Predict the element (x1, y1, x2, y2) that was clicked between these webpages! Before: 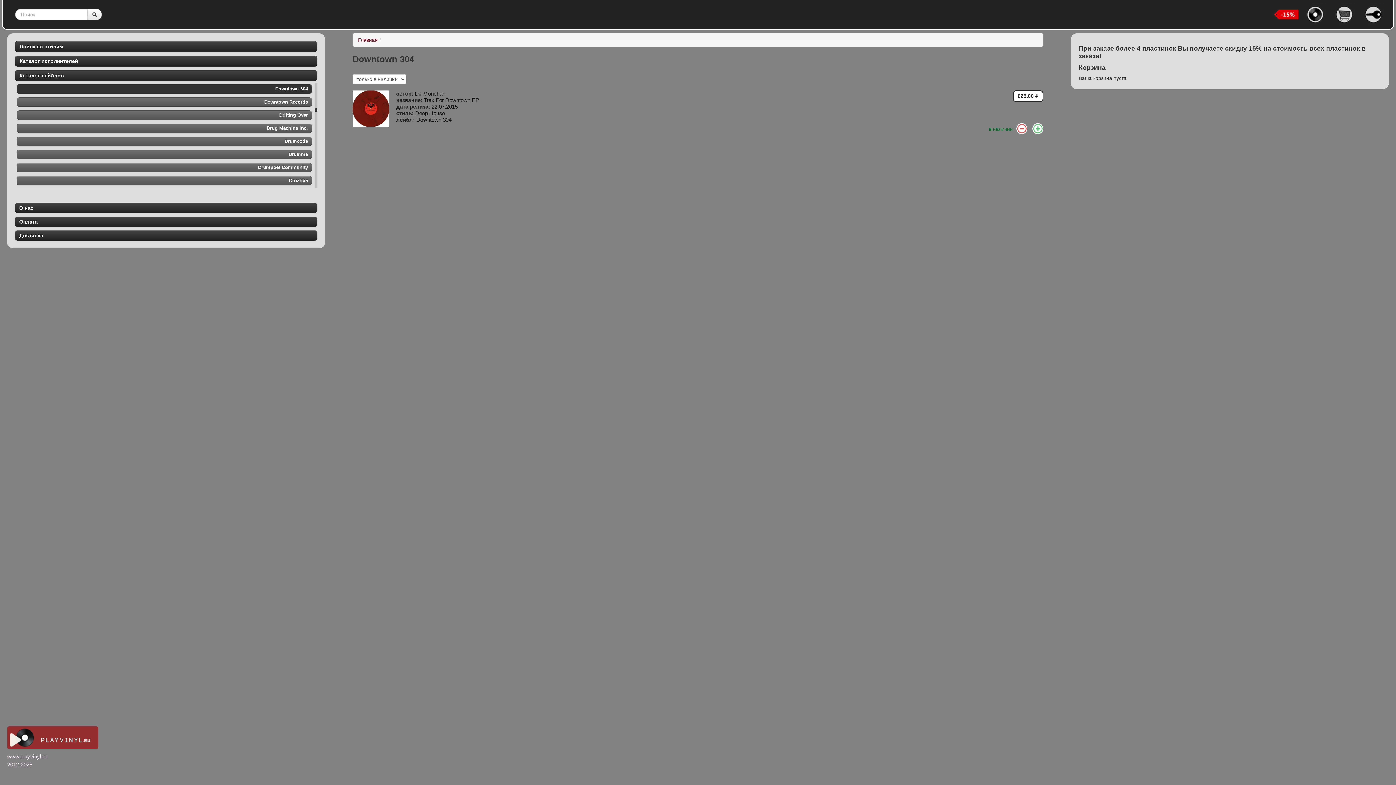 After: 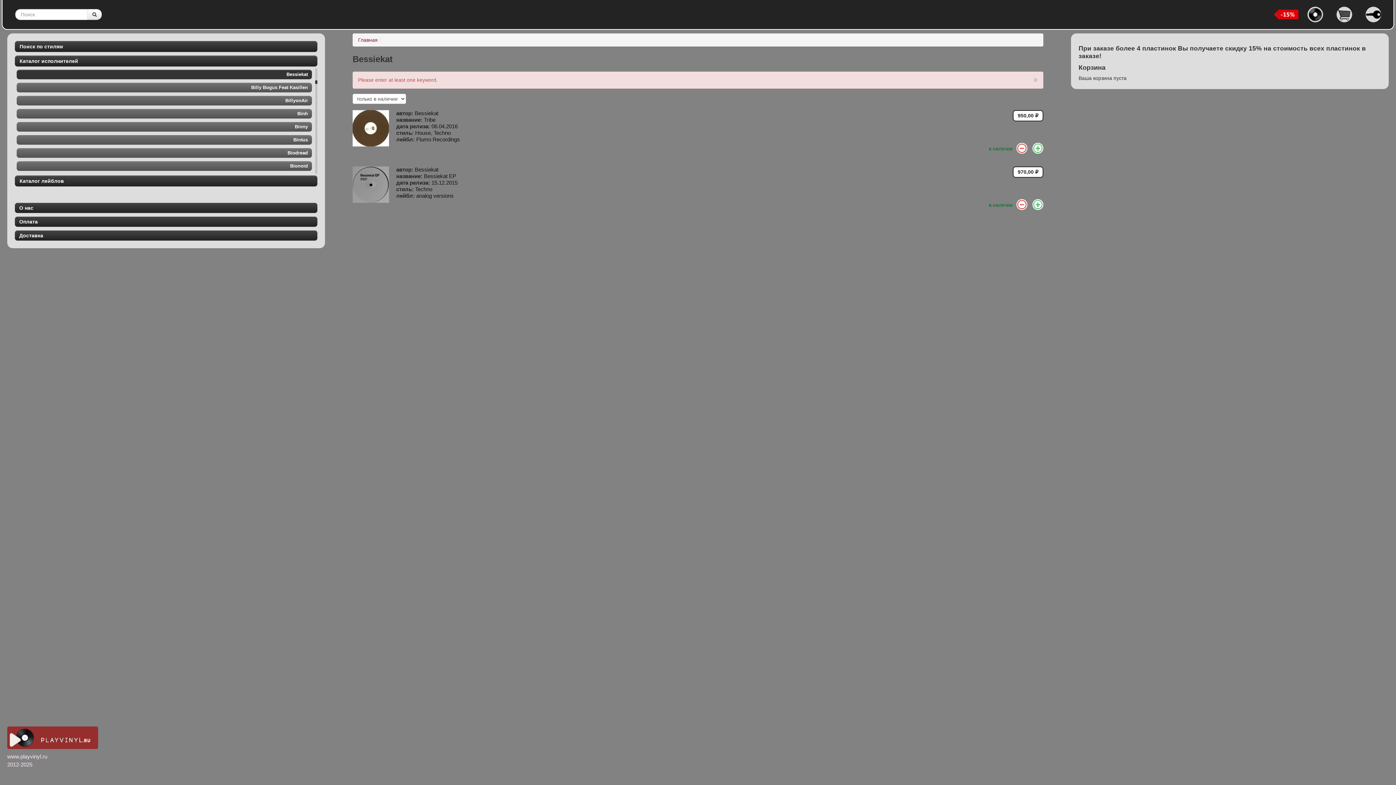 Action: label: Поиск bbox: (87, 9, 101, 20)